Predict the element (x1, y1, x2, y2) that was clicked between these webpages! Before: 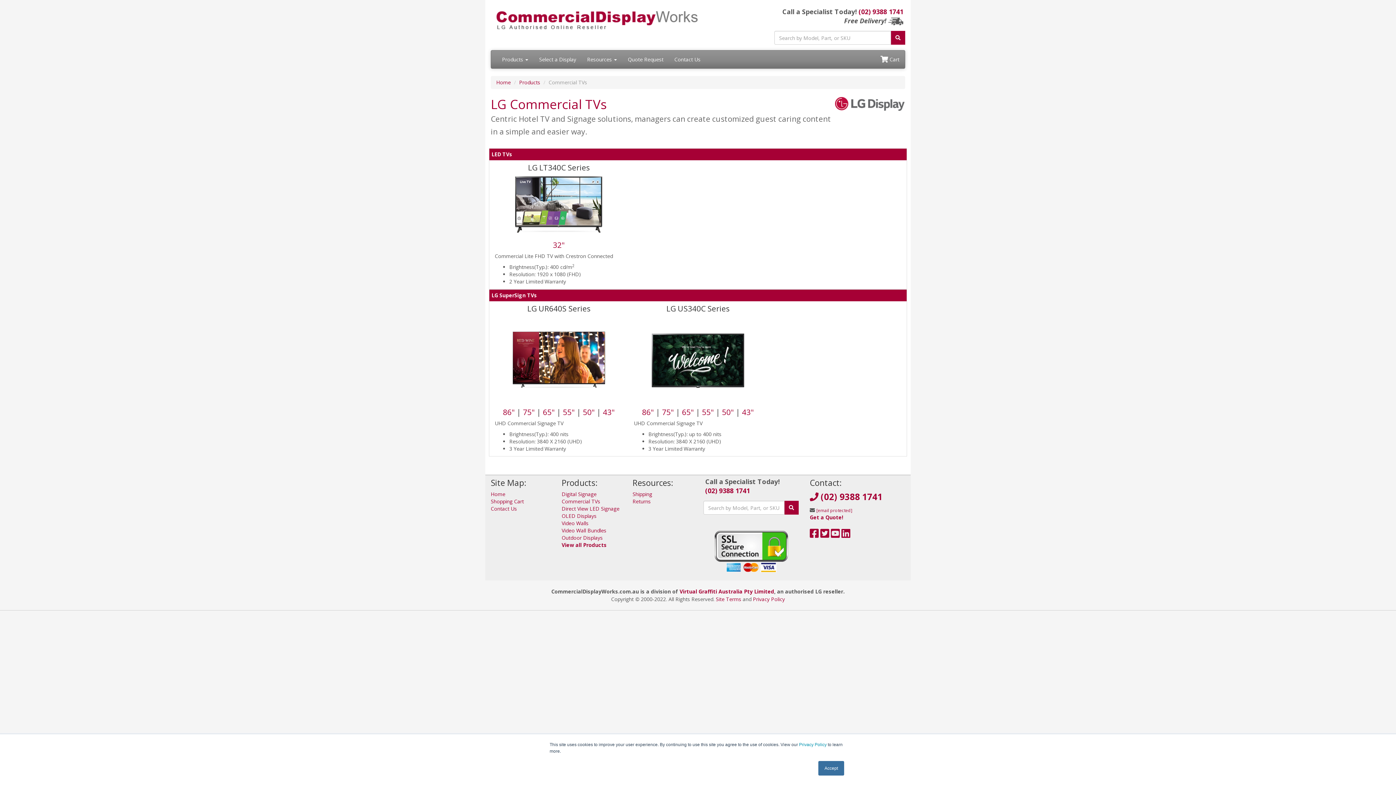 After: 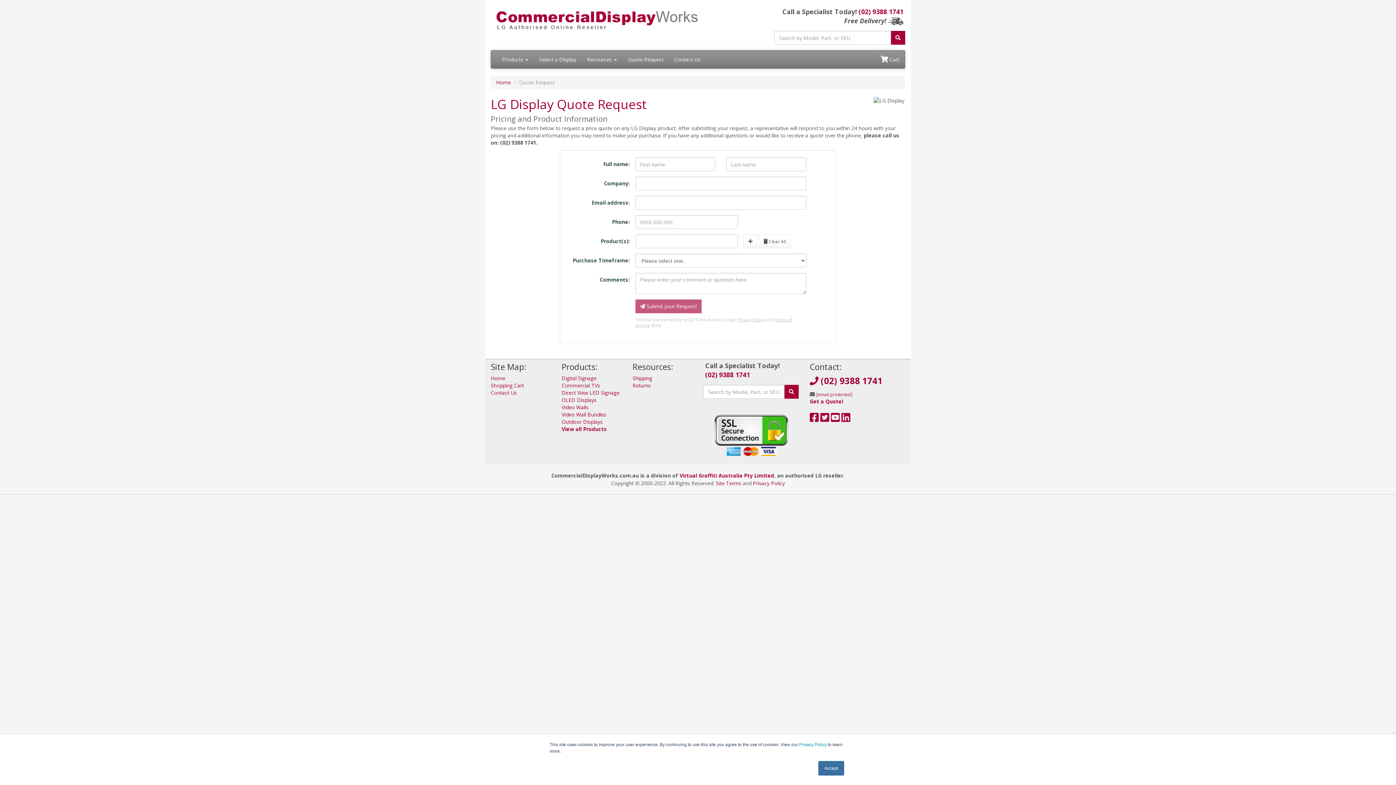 Action: label: Quote Request bbox: (622, 50, 669, 68)